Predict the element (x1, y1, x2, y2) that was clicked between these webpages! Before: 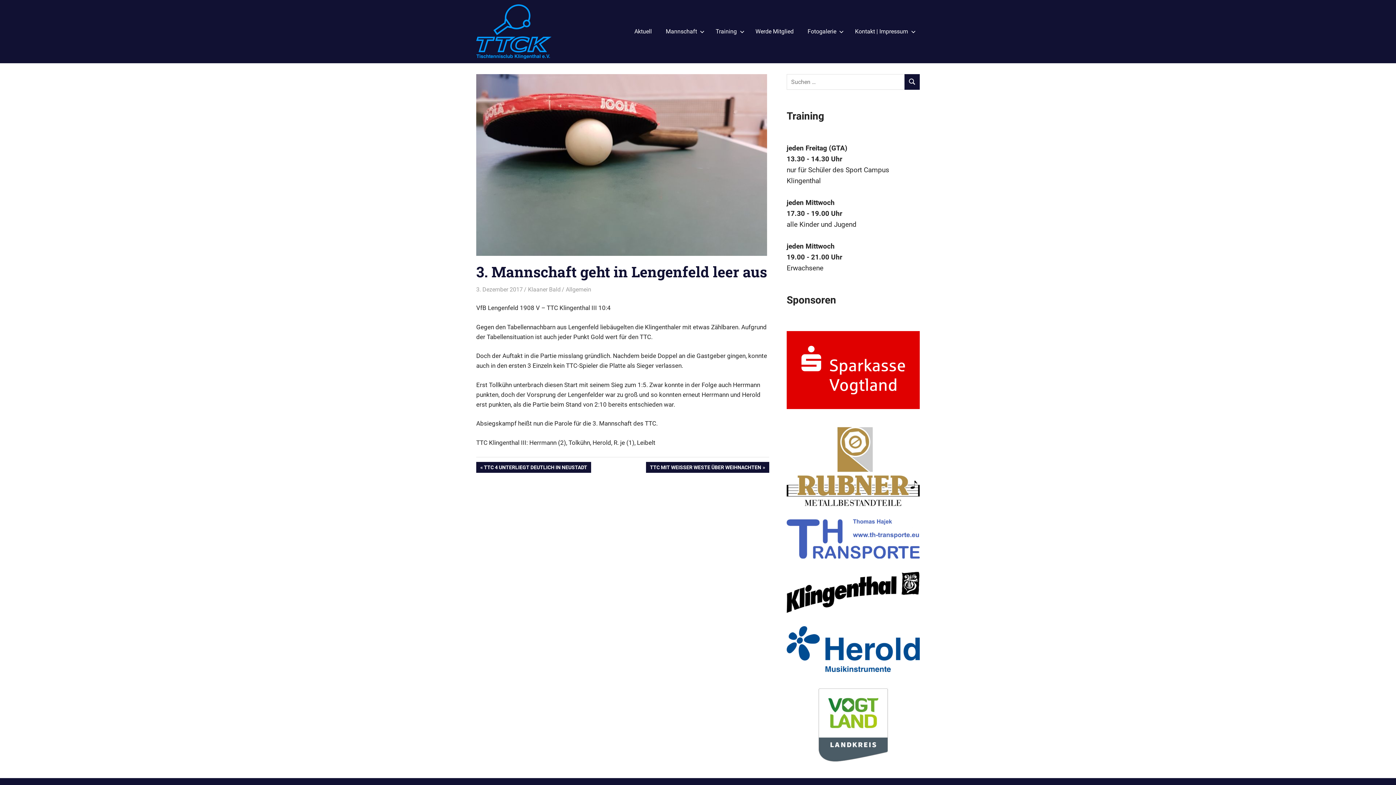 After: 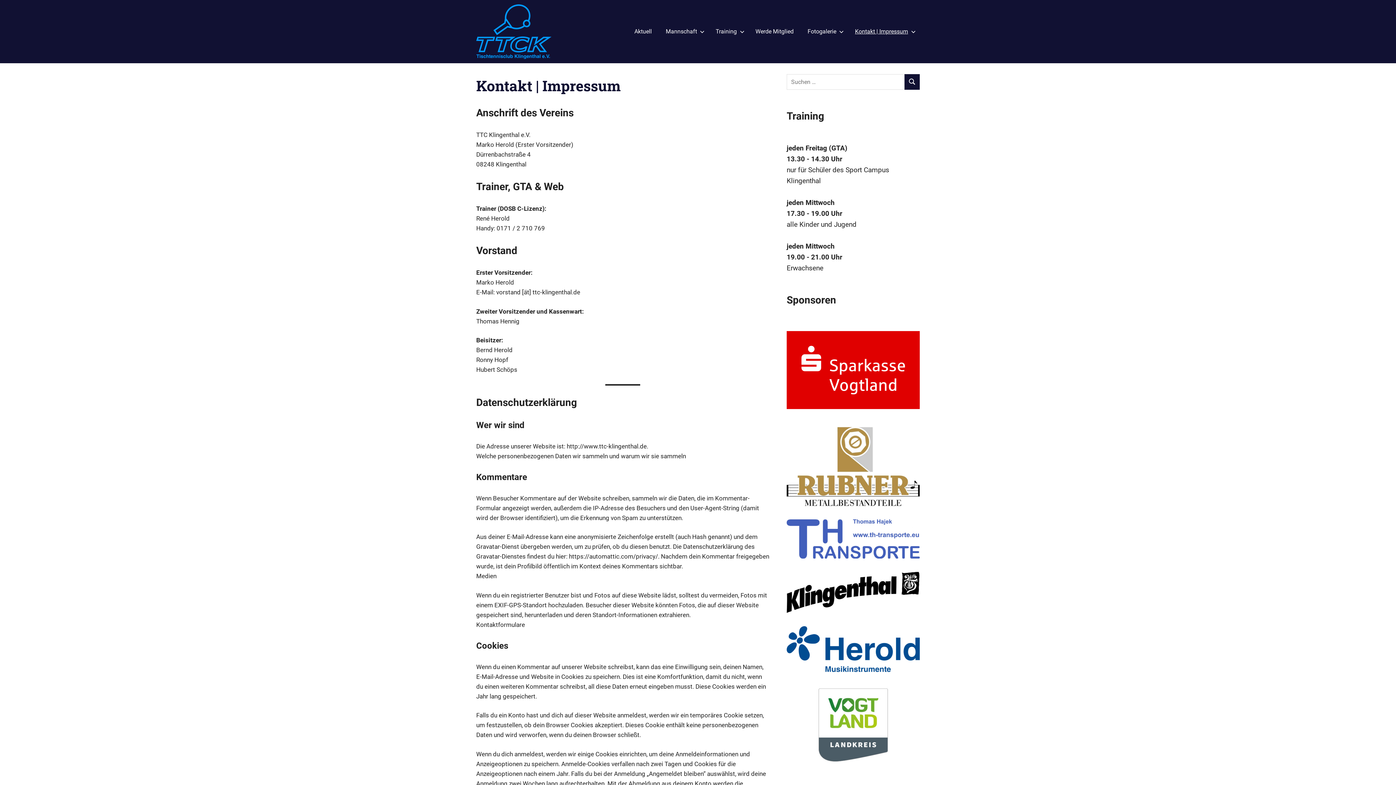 Action: bbox: (848, 22, 920, 40) label: Kontakt | Impressum